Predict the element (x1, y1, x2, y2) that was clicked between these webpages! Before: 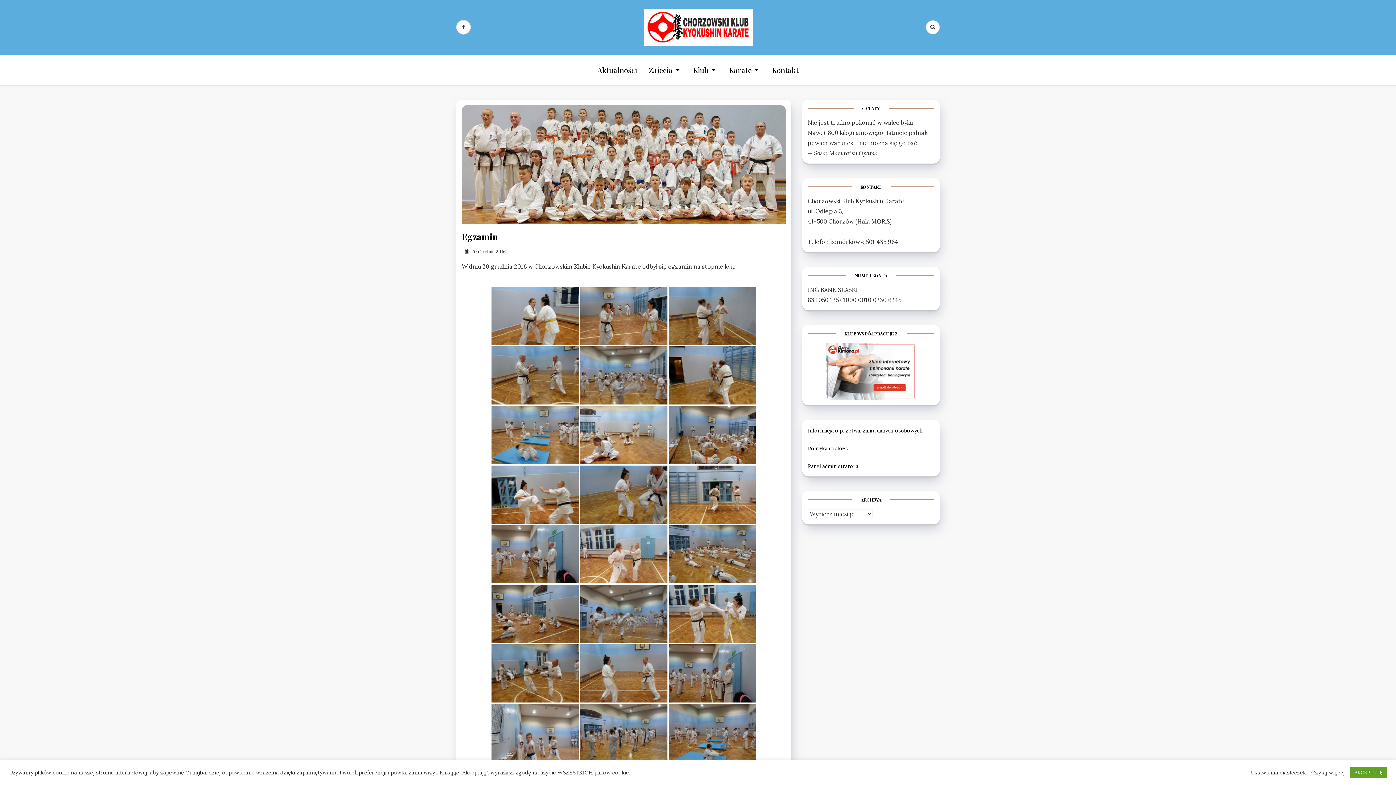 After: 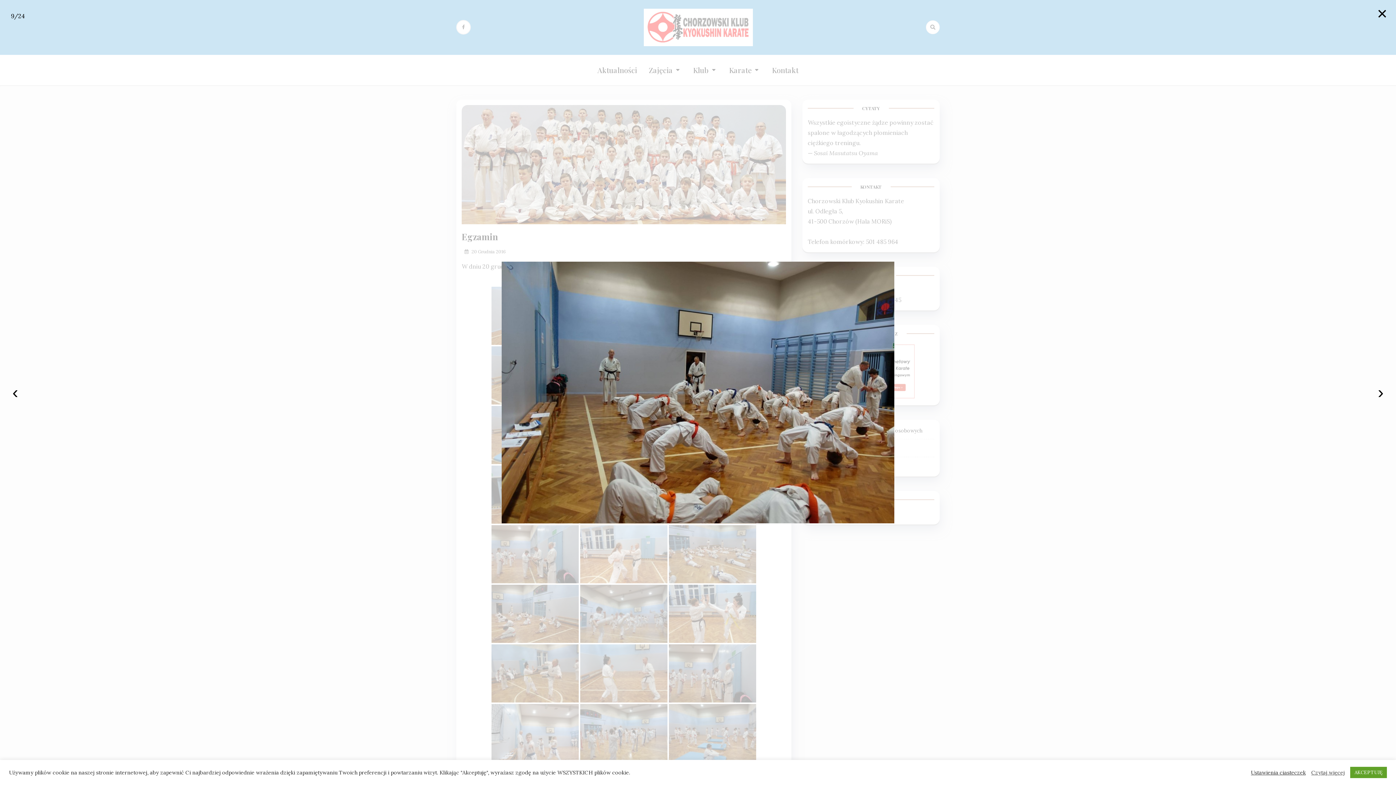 Action: bbox: (669, 406, 756, 464)